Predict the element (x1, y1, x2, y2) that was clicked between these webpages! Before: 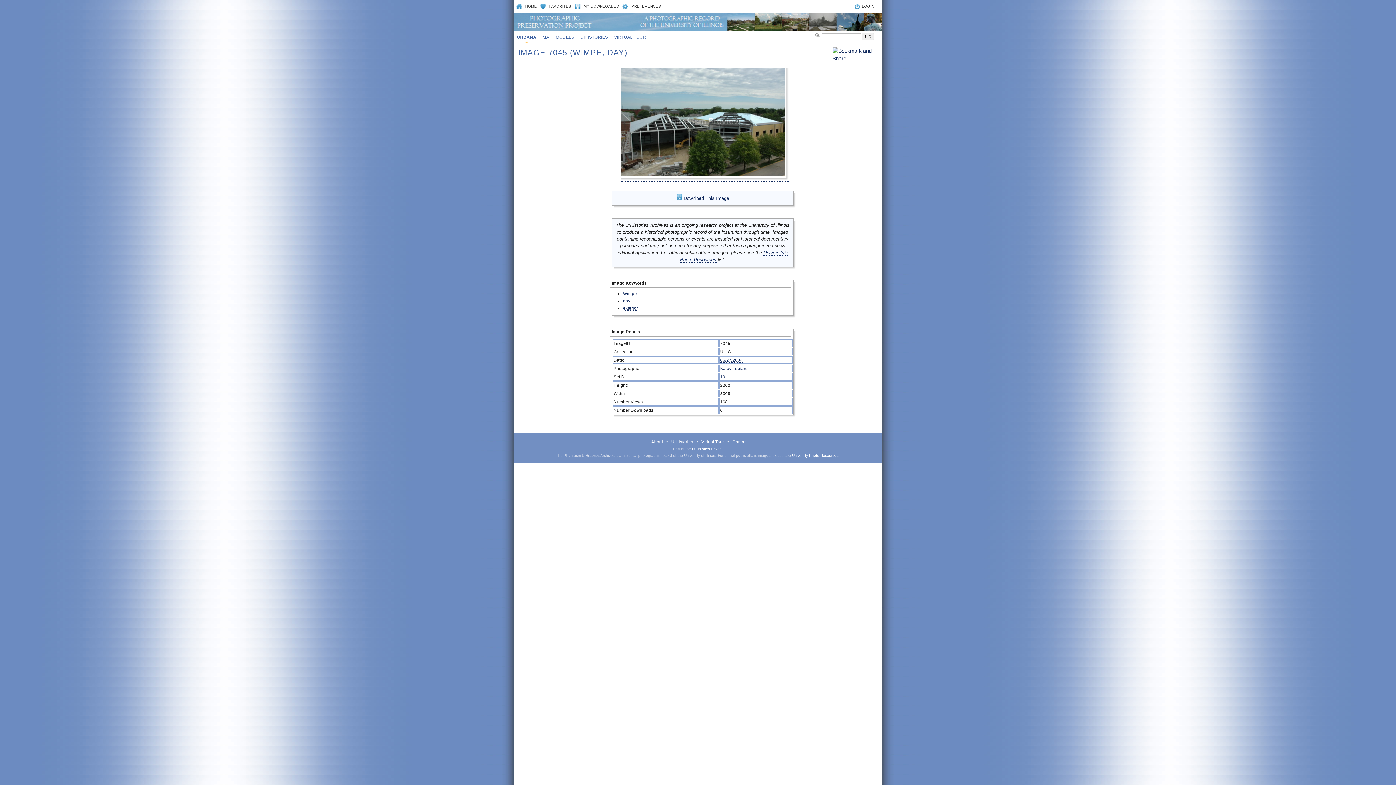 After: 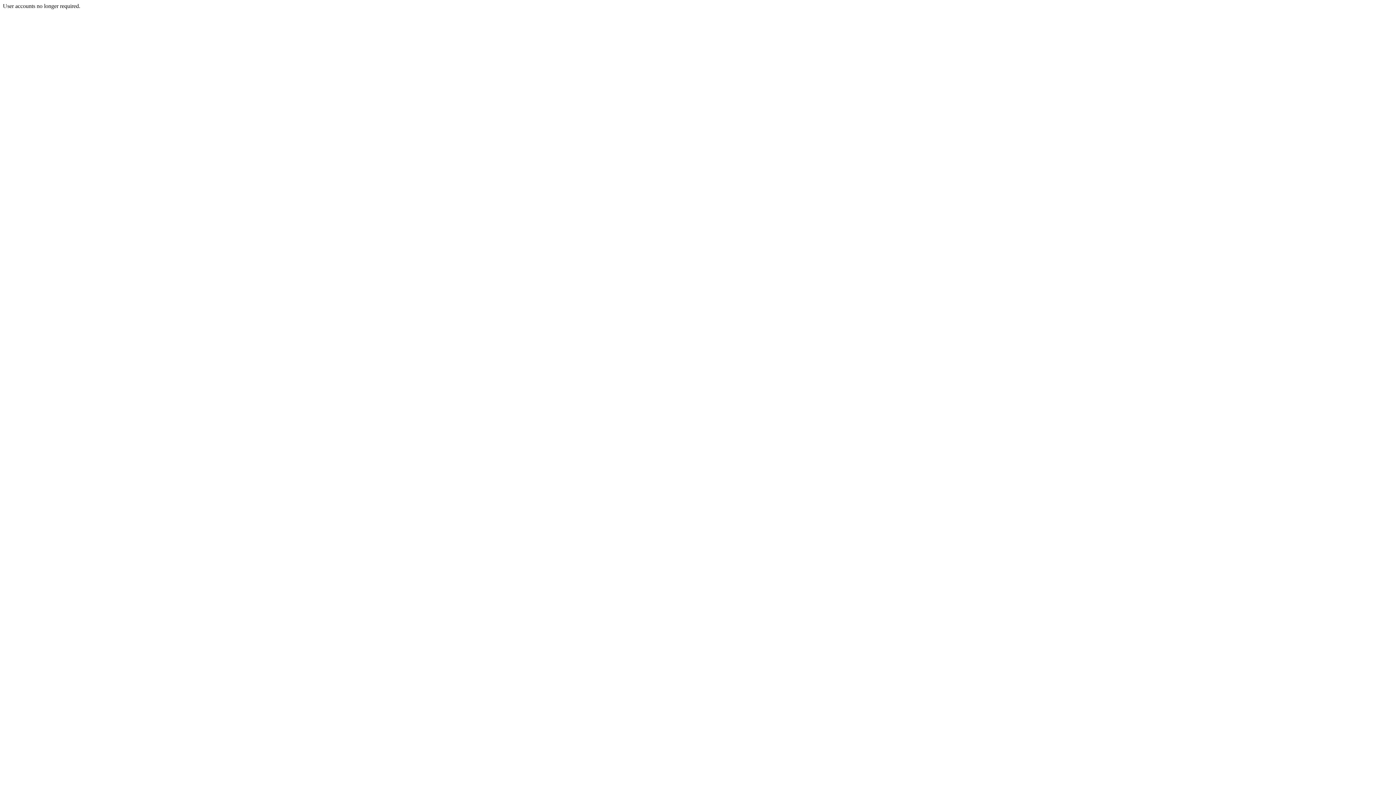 Action: bbox: (861, 4, 874, 8) label: LOGIN